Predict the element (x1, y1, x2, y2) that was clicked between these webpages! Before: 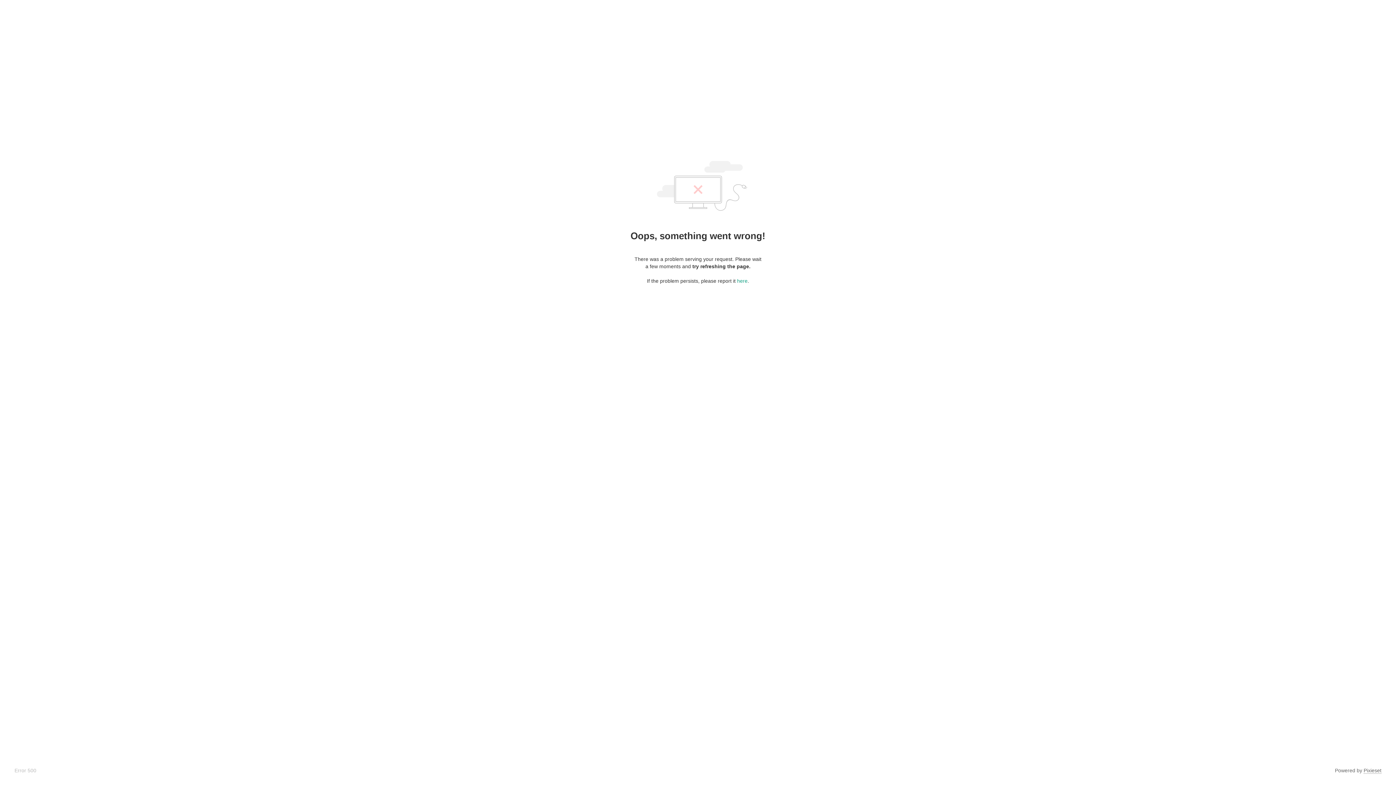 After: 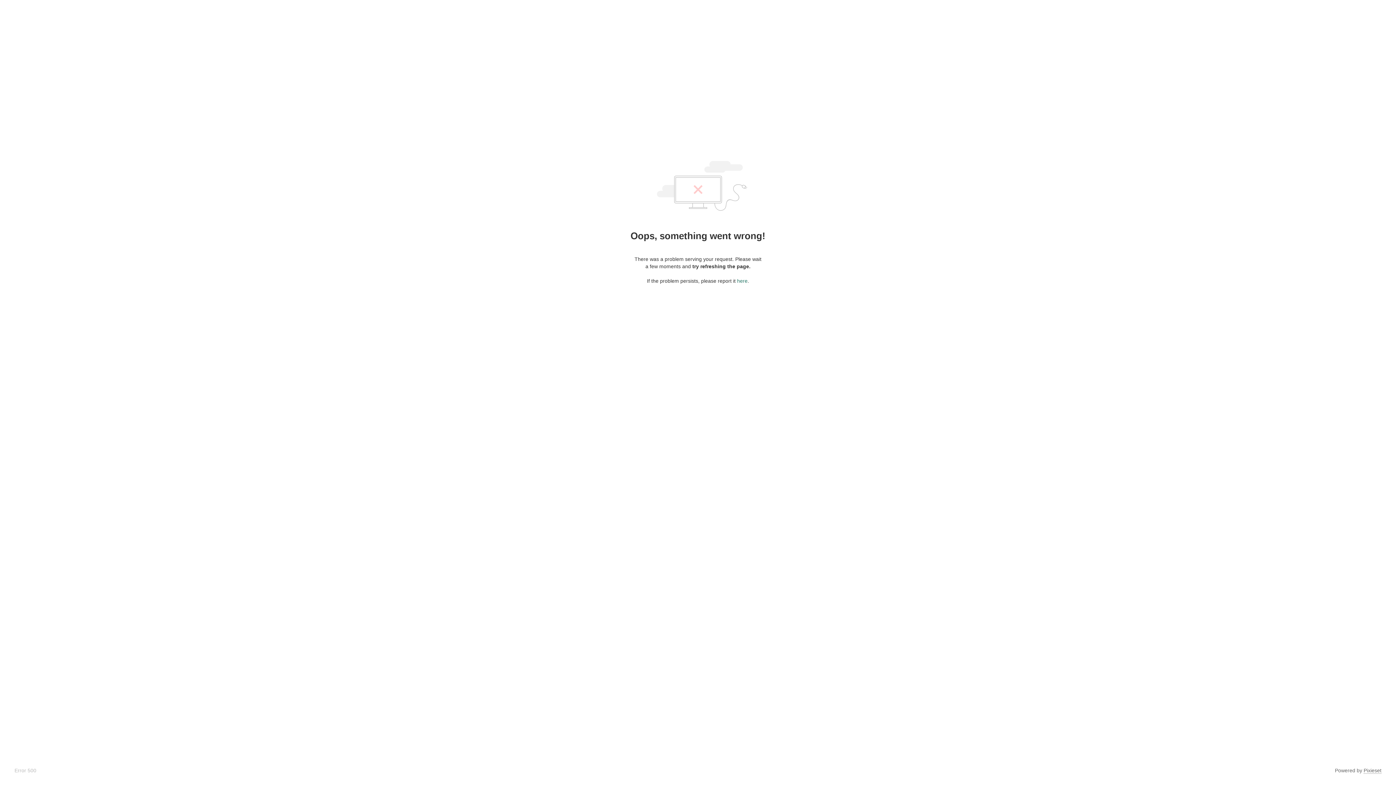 Action: bbox: (737, 278, 747, 284) label: here